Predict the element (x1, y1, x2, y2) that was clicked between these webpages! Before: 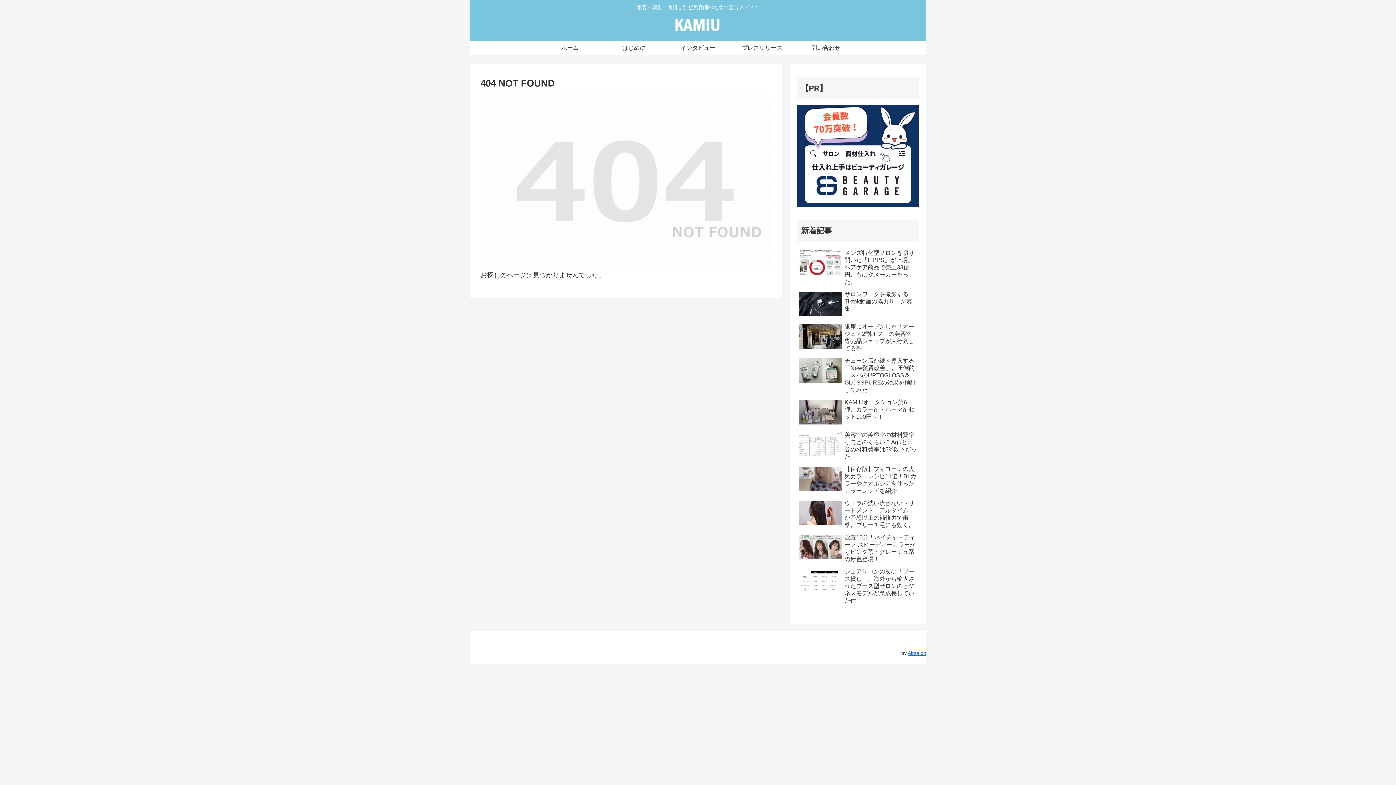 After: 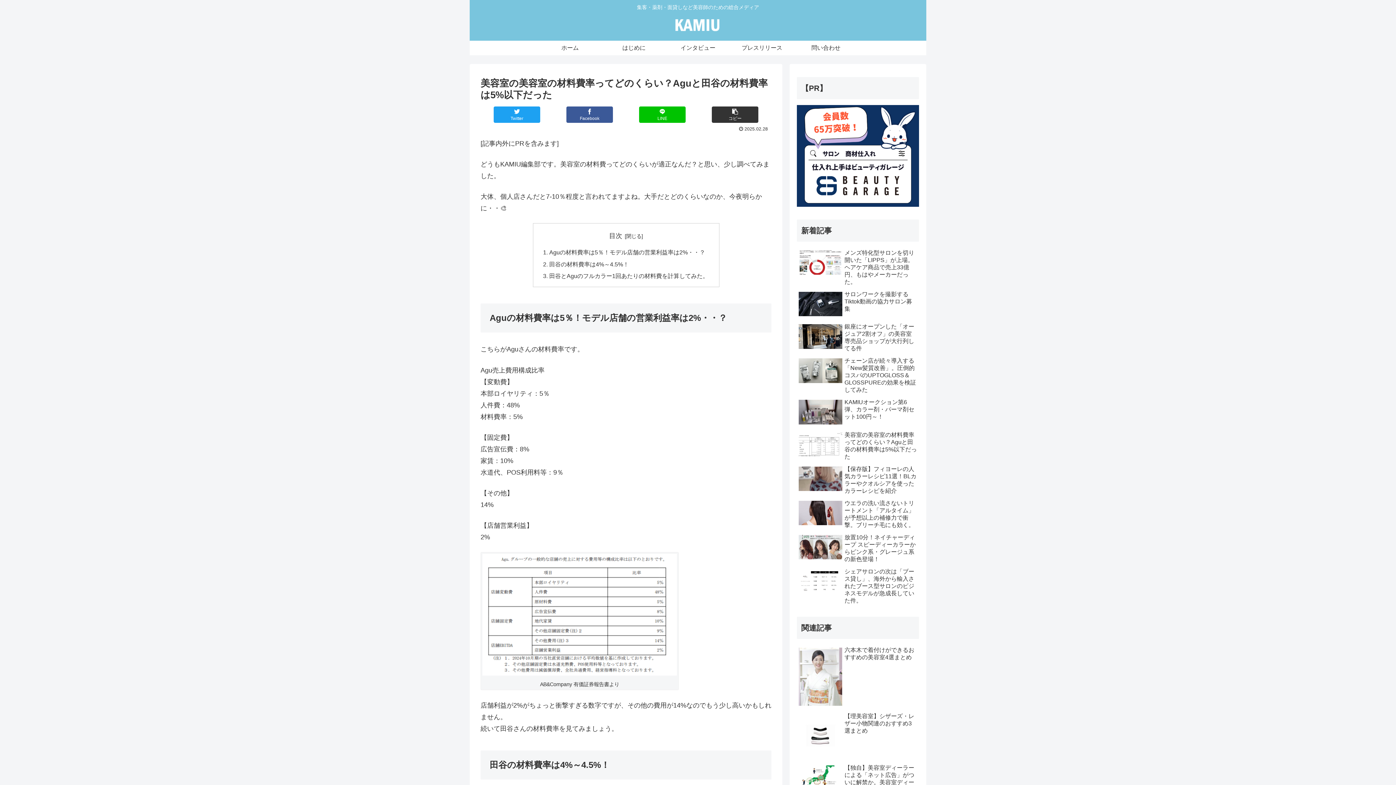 Action: bbox: (797, 429, 919, 462) label: 美容室の美容室の材料費率ってどのくらい？Aguと田谷の材料費率は5%以下だった